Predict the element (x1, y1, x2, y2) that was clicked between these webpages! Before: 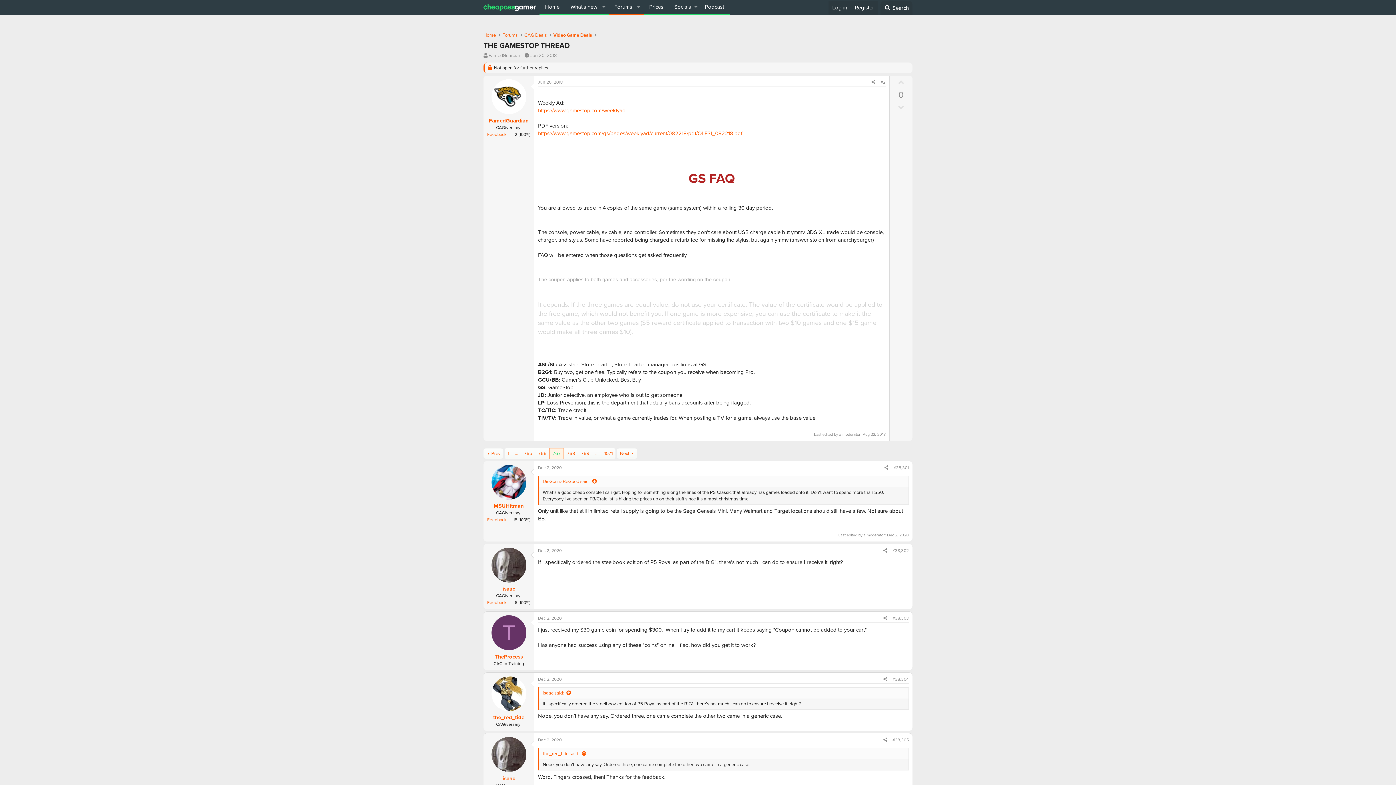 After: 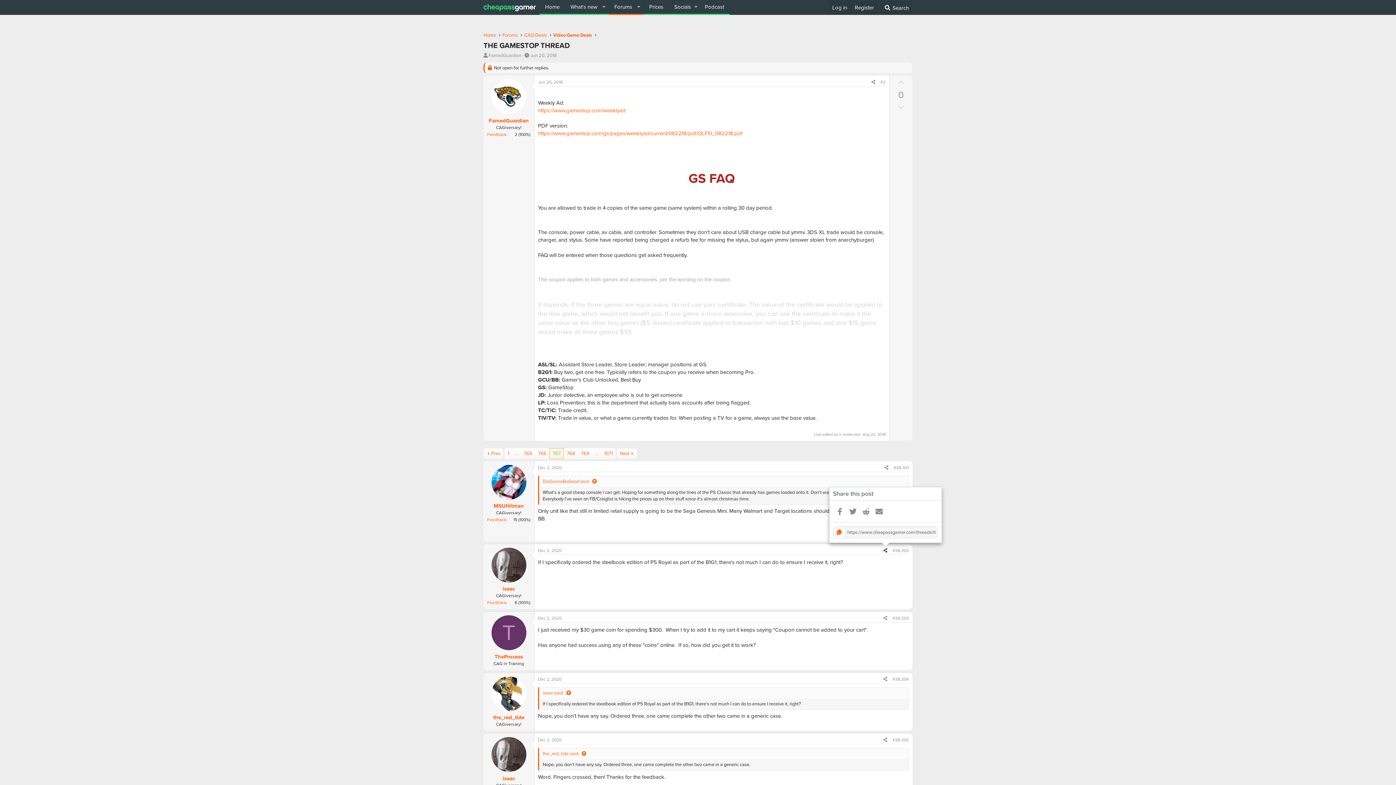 Action: label: Share bbox: (881, 546, 890, 554)